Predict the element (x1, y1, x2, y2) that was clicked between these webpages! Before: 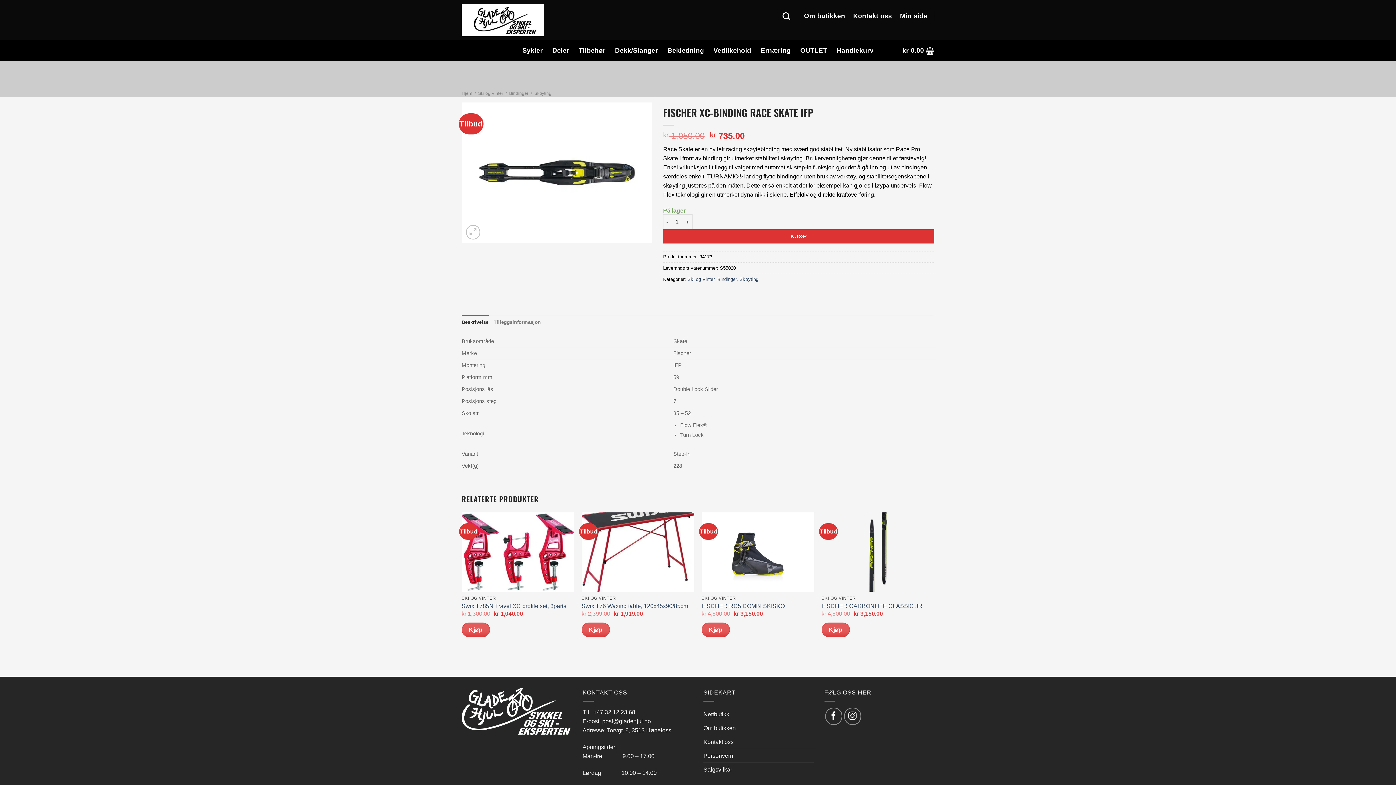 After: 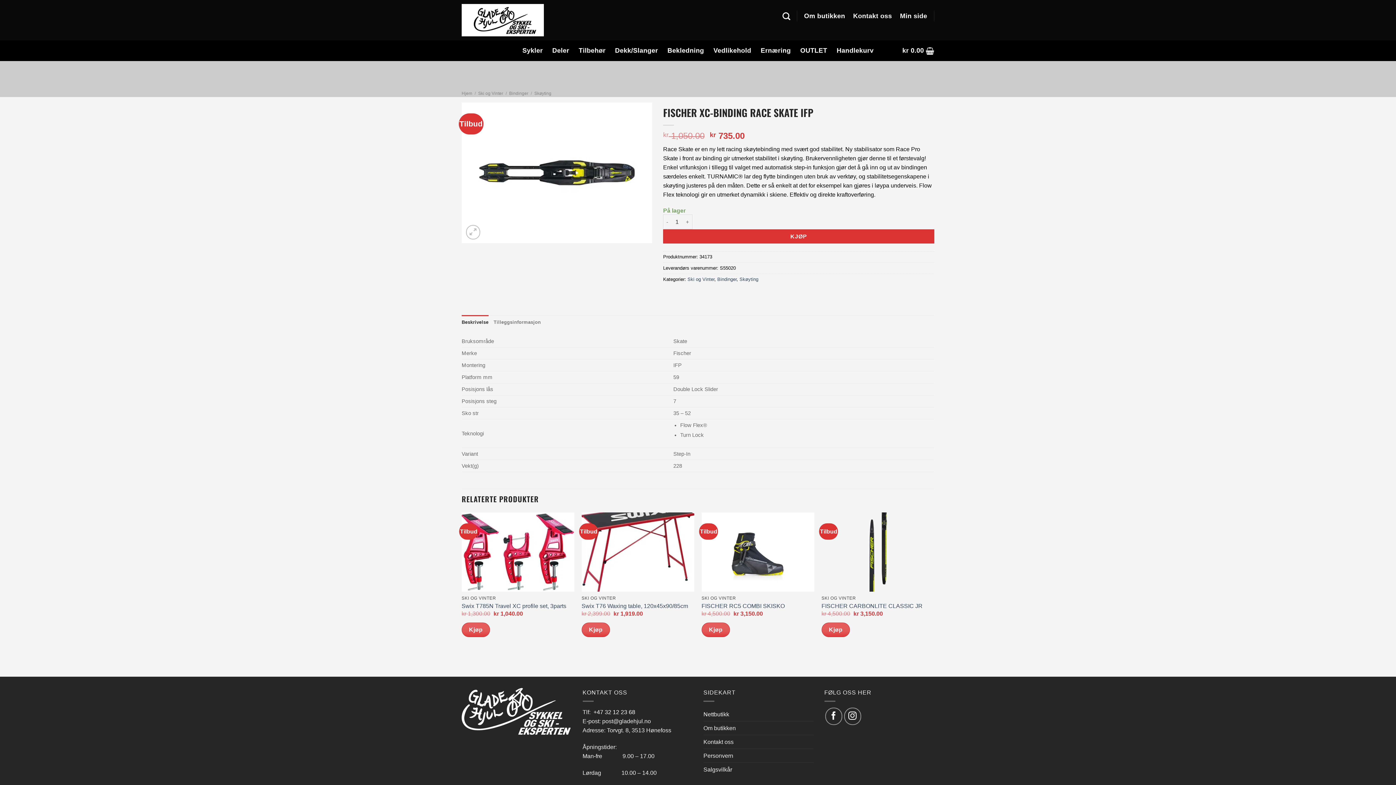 Action: label: +47 32 12 23 68 bbox: (593, 709, 635, 715)